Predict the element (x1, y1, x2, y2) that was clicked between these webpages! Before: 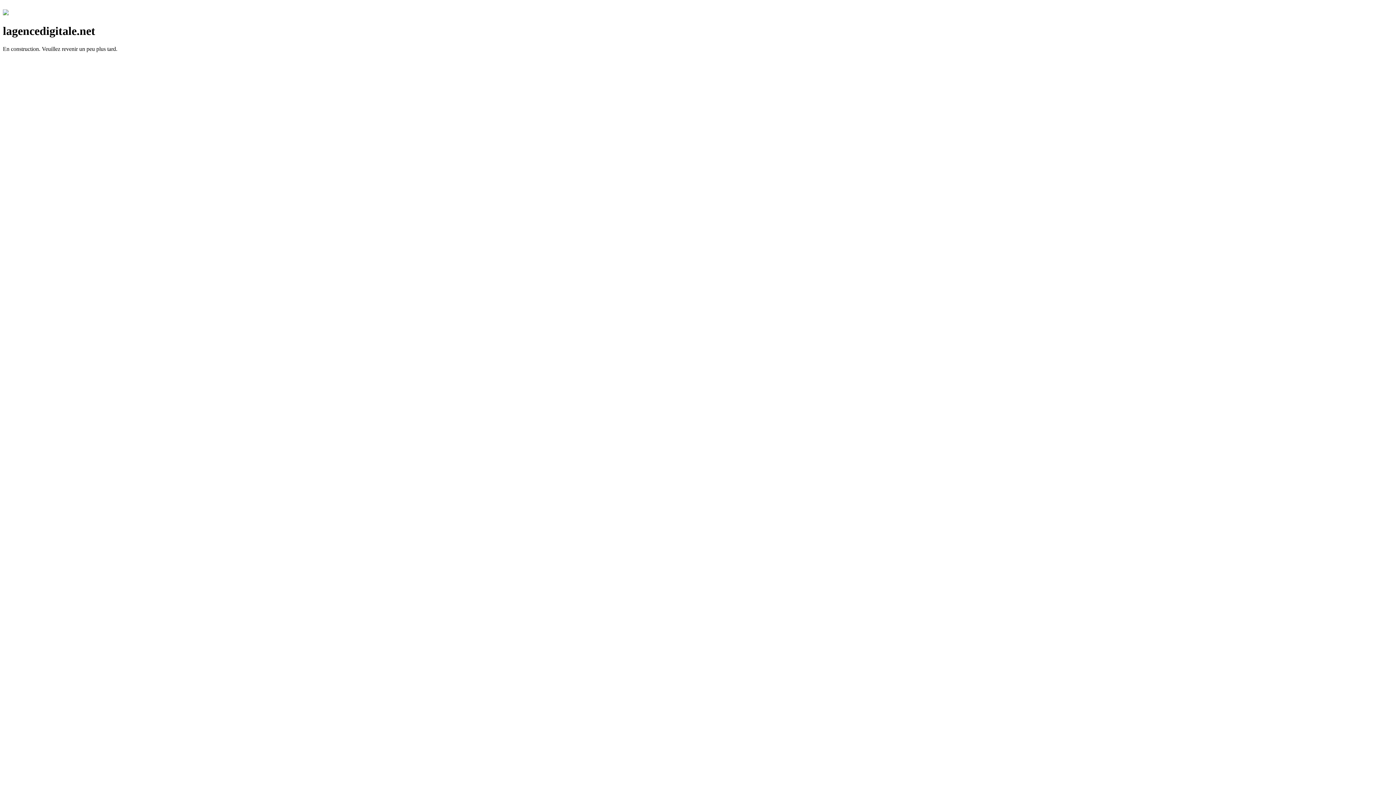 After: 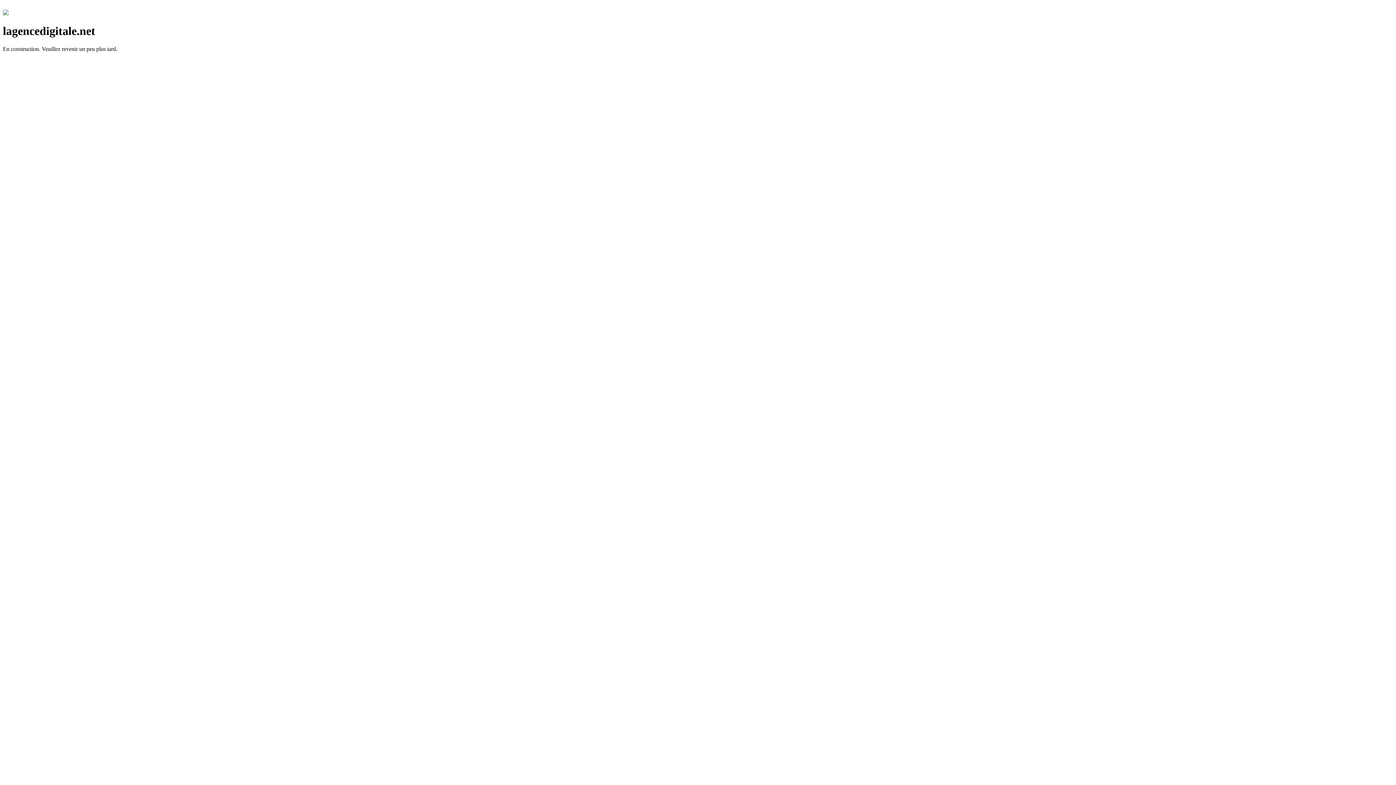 Action: bbox: (2, 10, 8, 16)